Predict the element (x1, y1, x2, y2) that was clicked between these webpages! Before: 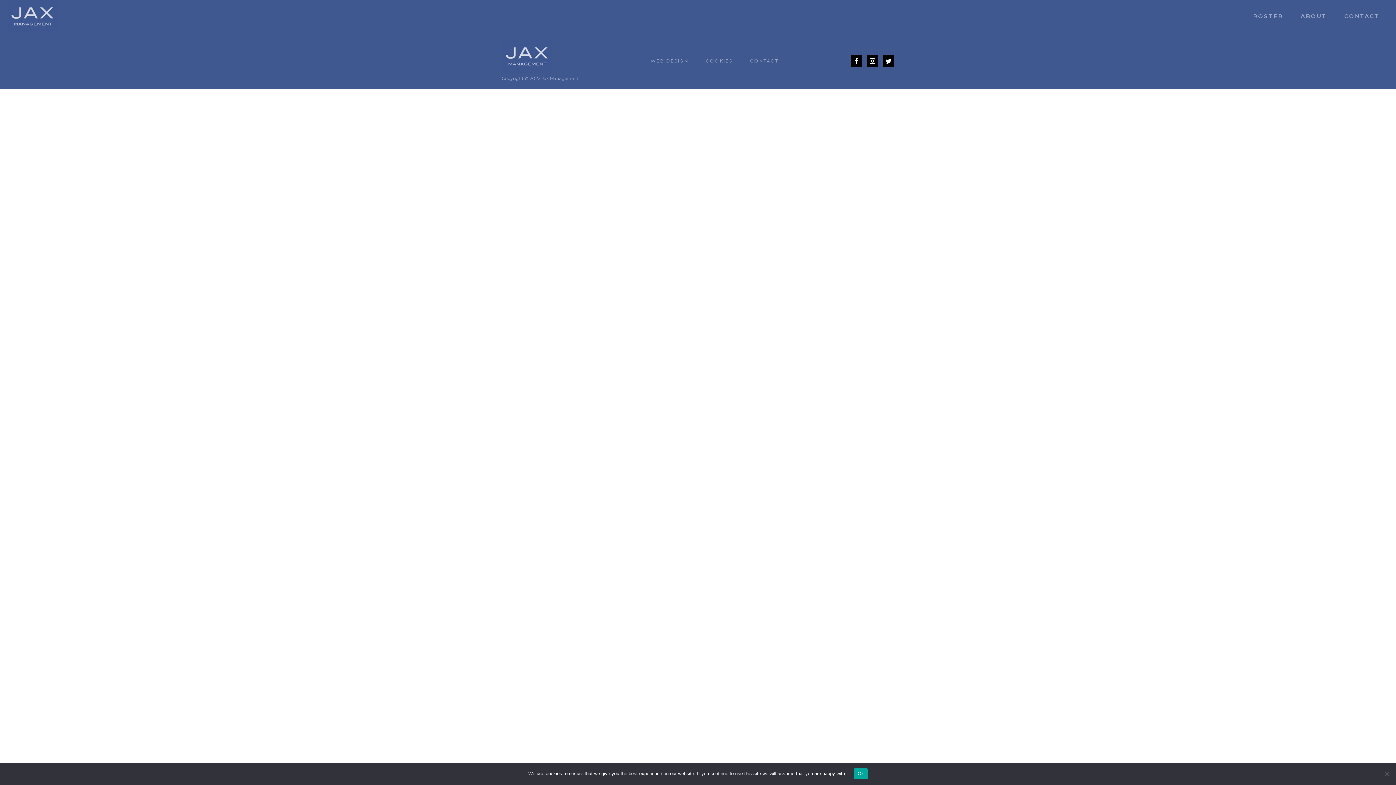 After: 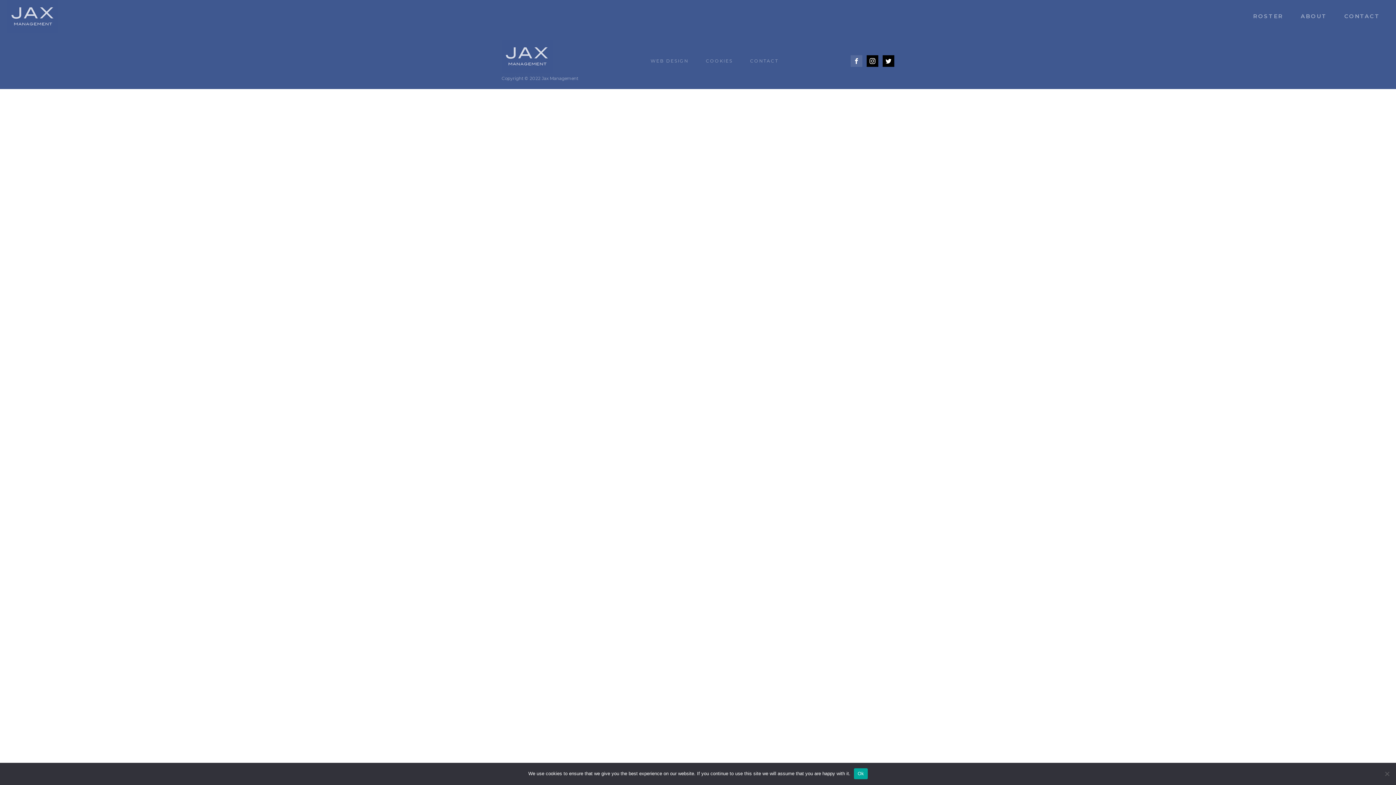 Action: bbox: (850, 55, 862, 66)